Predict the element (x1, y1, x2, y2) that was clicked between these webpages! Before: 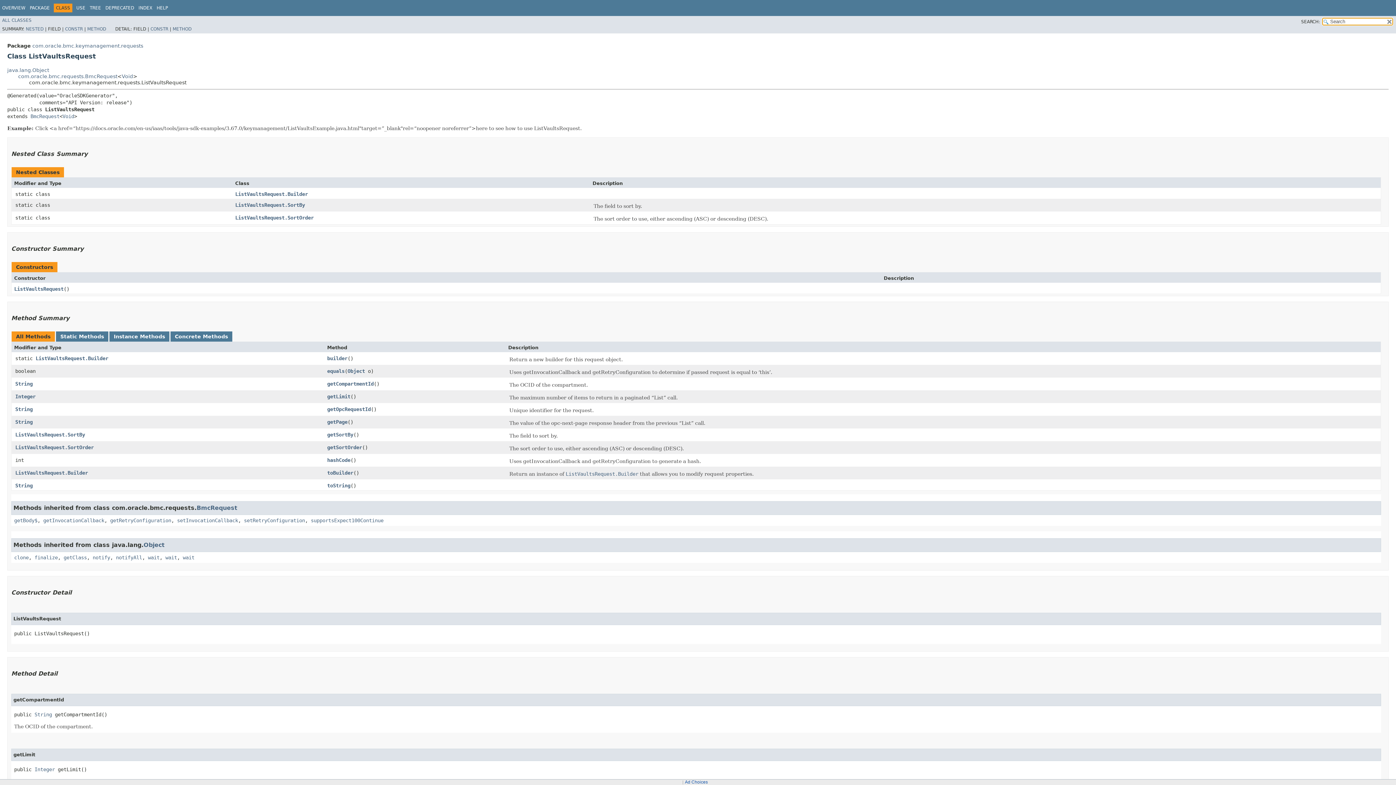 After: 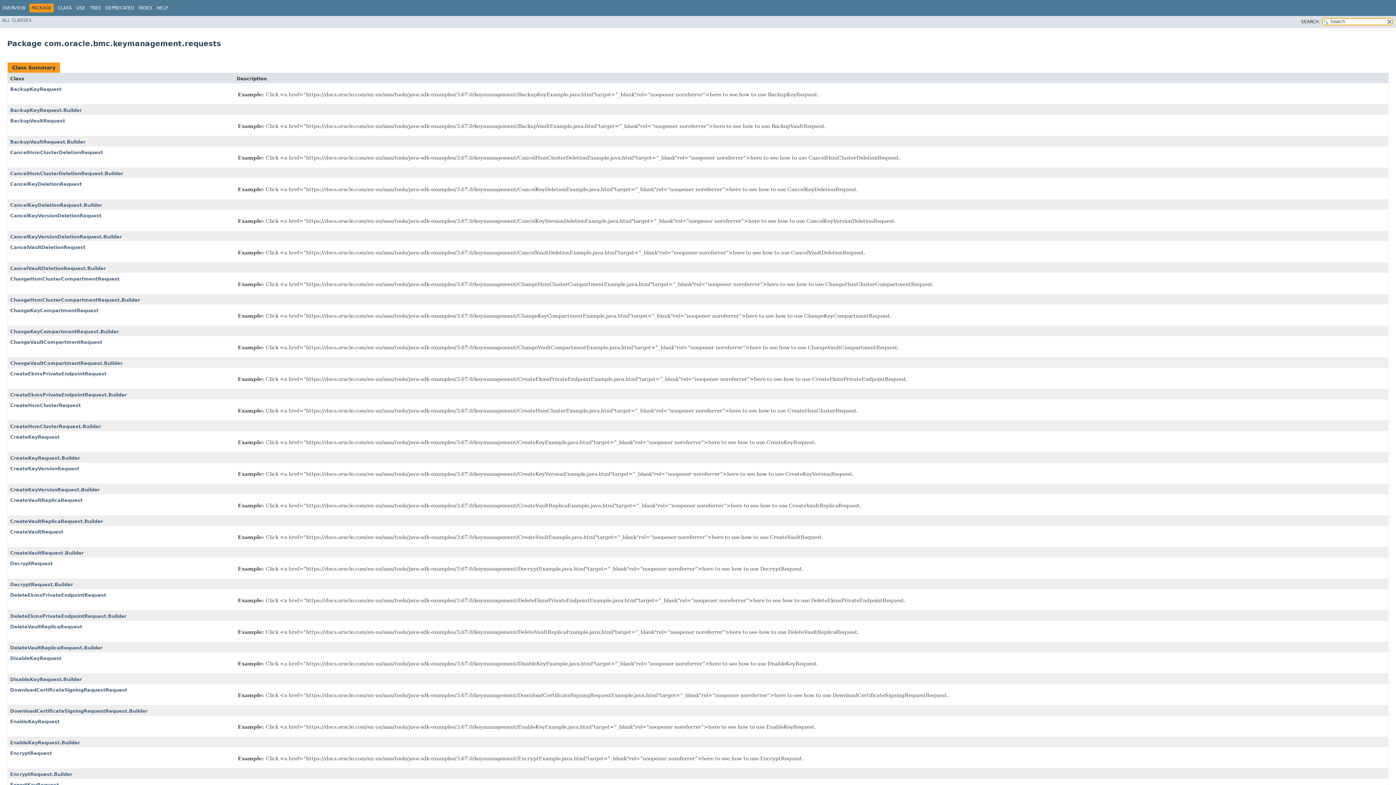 Action: label: com.oracle.bmc.keymanagement.requests bbox: (32, 42, 143, 48)